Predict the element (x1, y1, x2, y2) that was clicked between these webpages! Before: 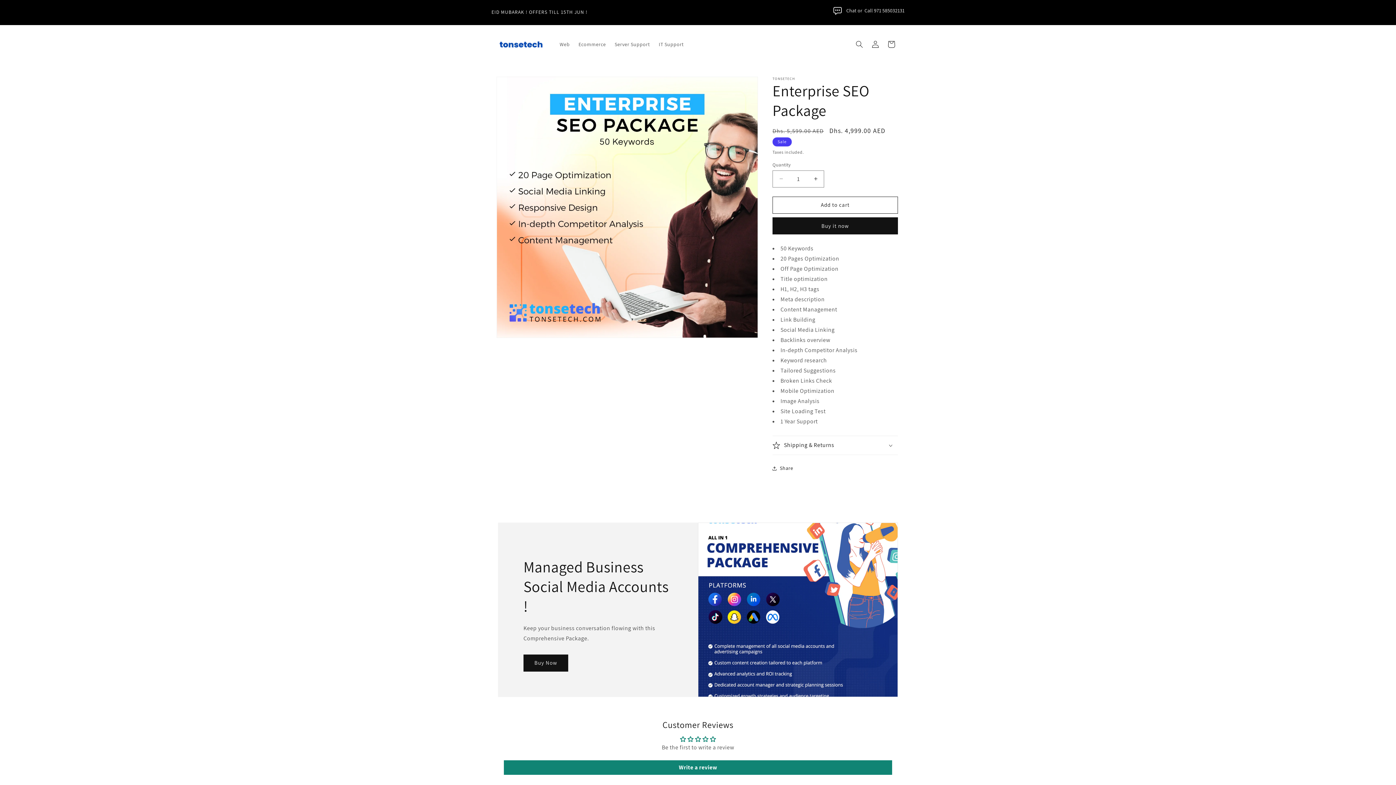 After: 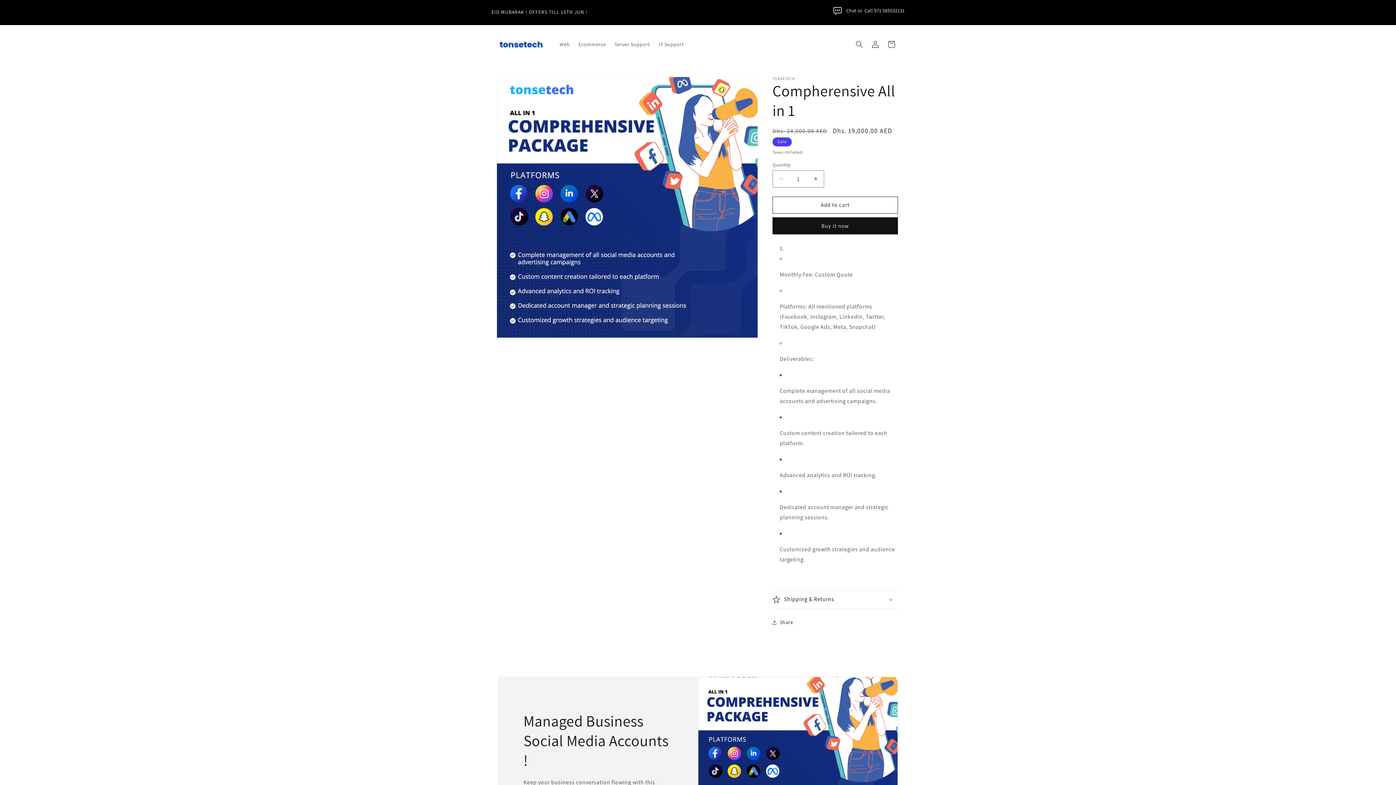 Action: bbox: (523, 654, 568, 671) label: Buy Now